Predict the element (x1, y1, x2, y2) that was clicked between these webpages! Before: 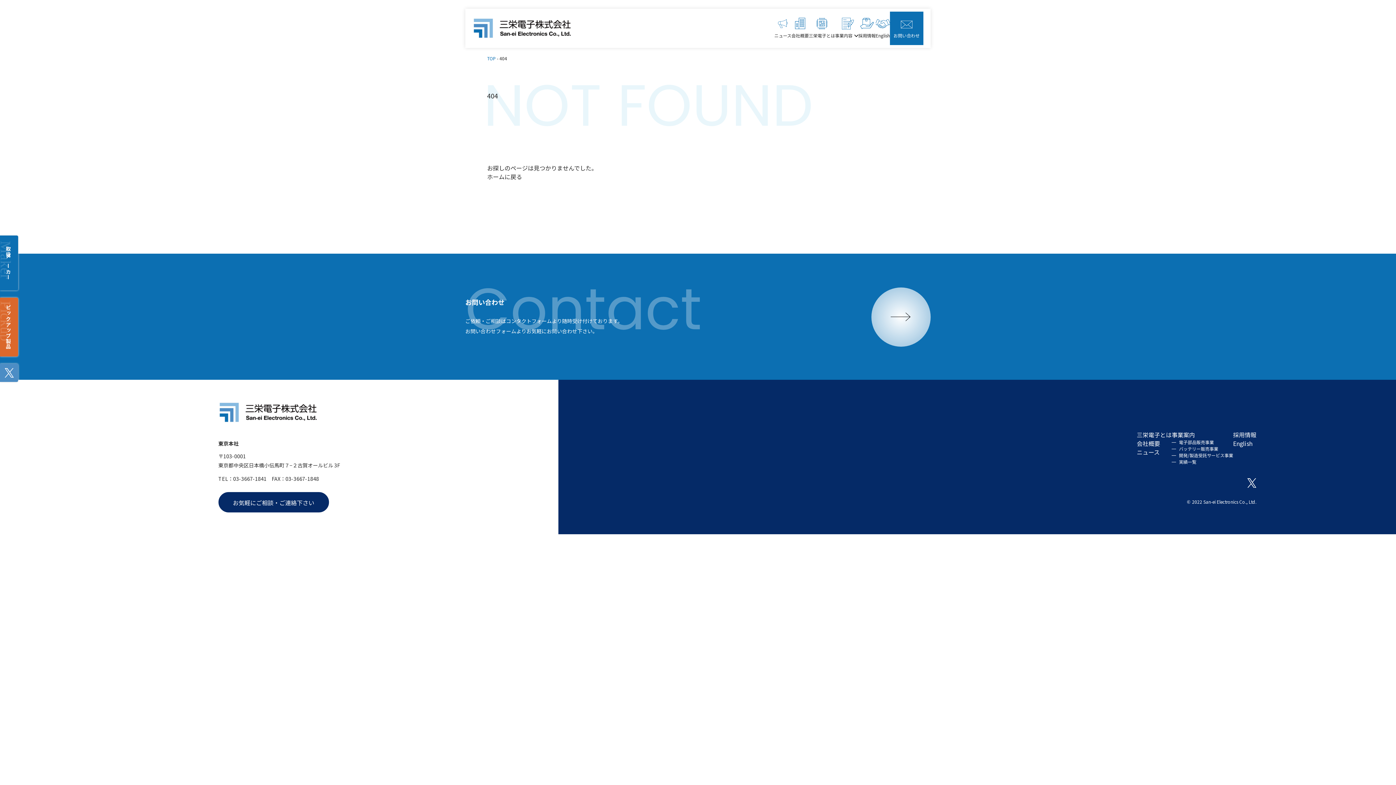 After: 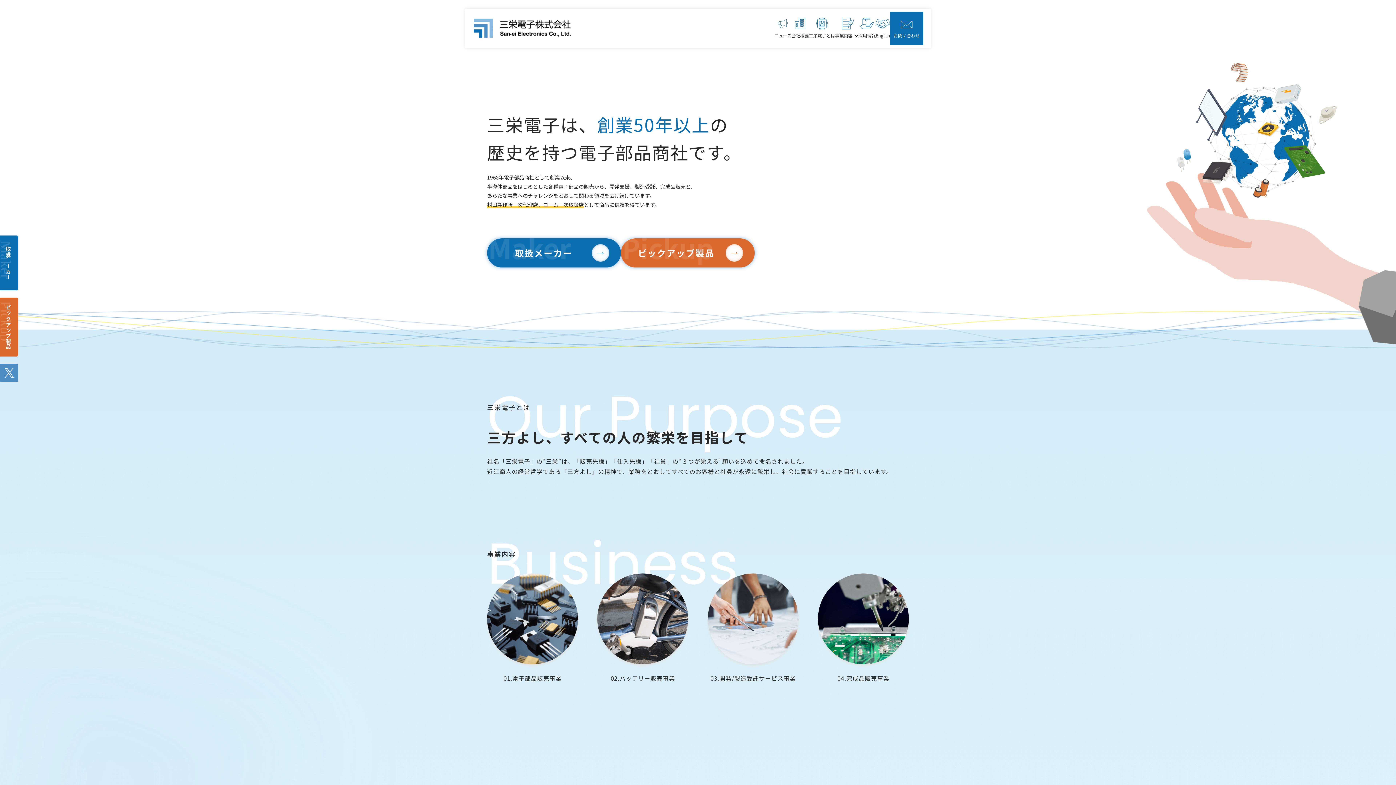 Action: bbox: (218, 416, 319, 425)